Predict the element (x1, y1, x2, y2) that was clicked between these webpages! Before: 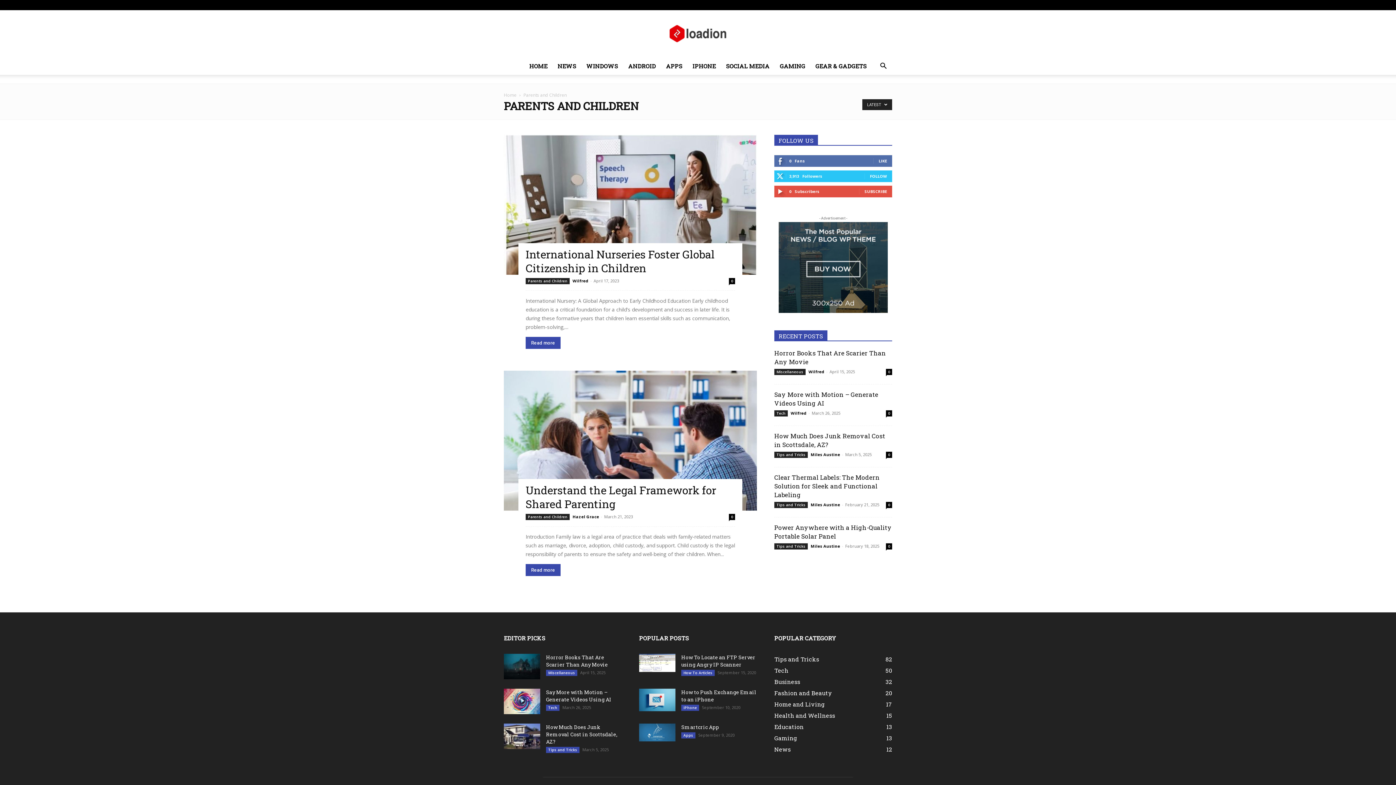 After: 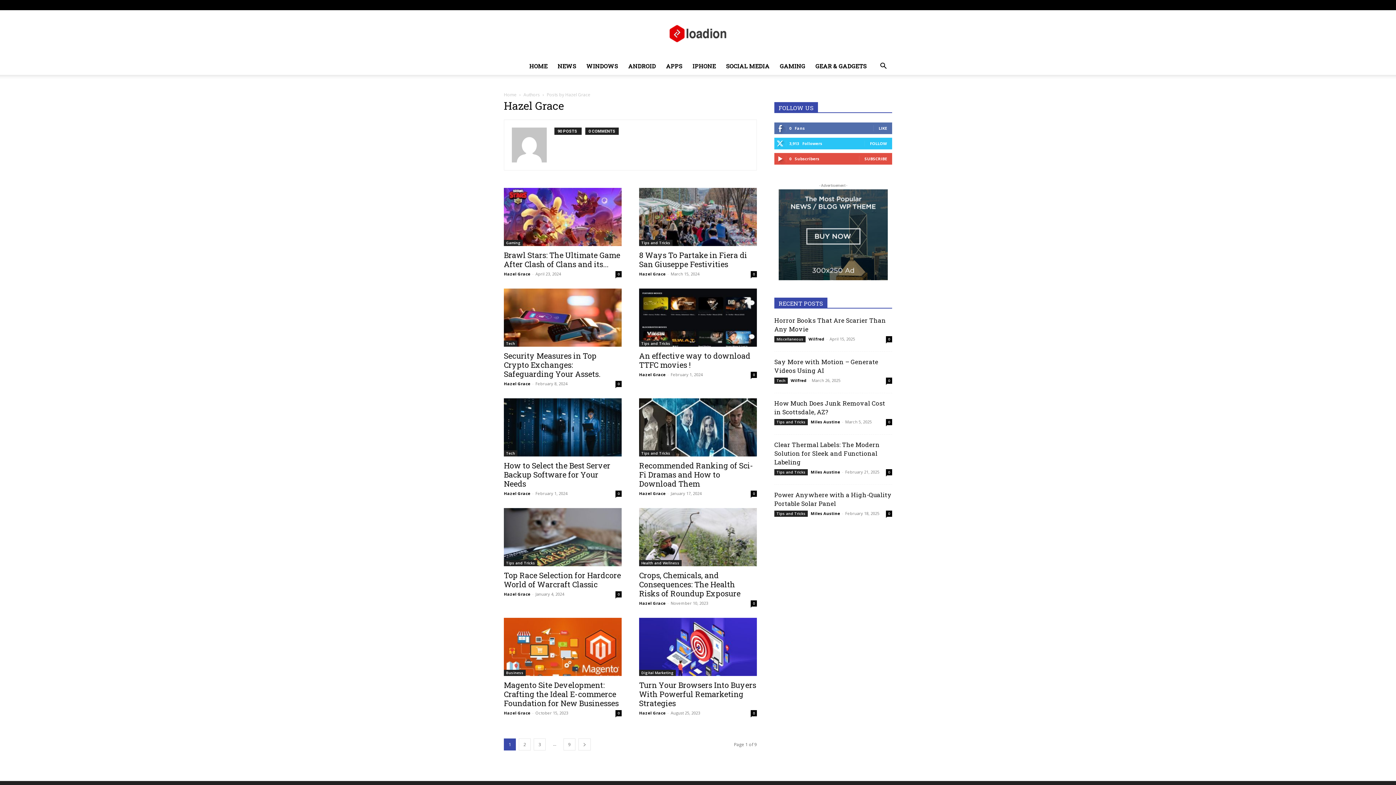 Action: label: Hazel Grace bbox: (572, 514, 599, 519)